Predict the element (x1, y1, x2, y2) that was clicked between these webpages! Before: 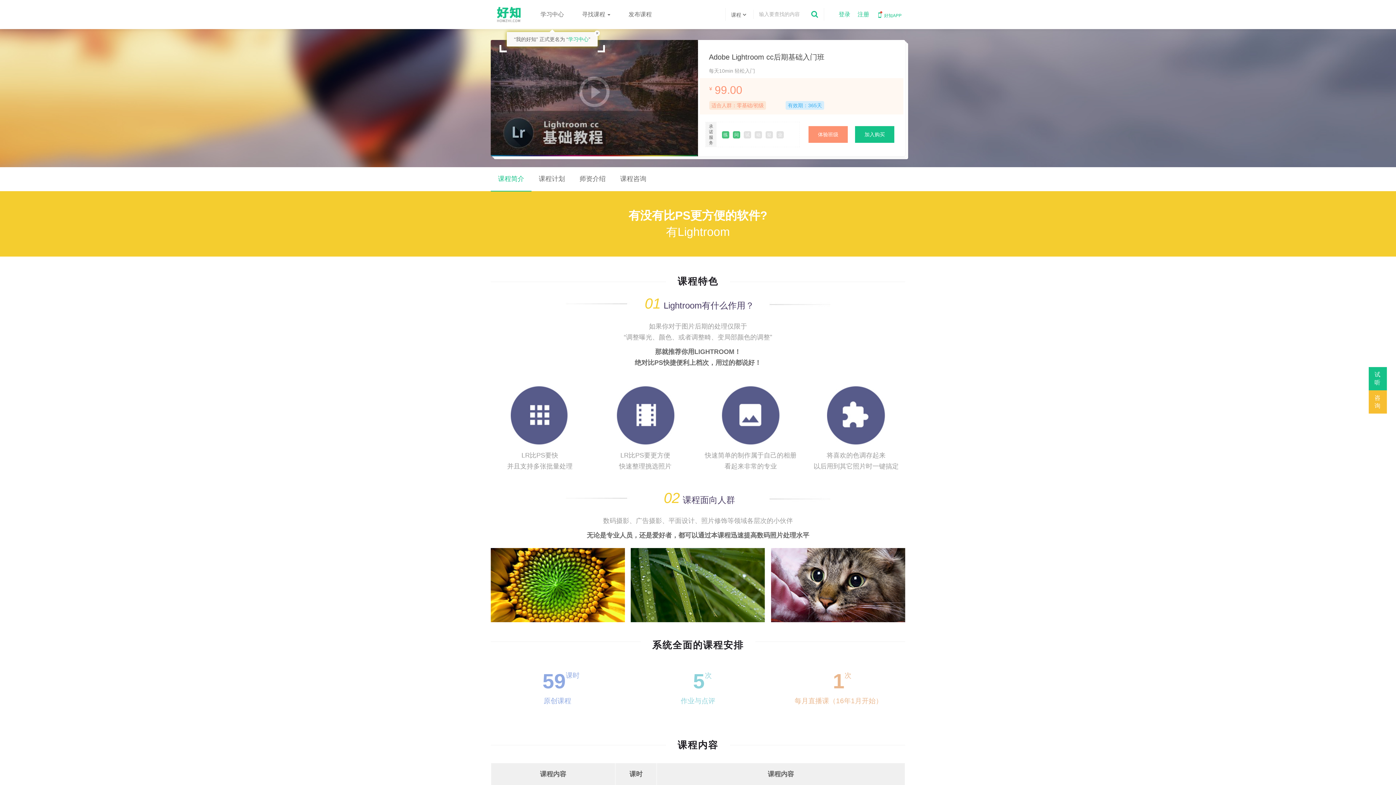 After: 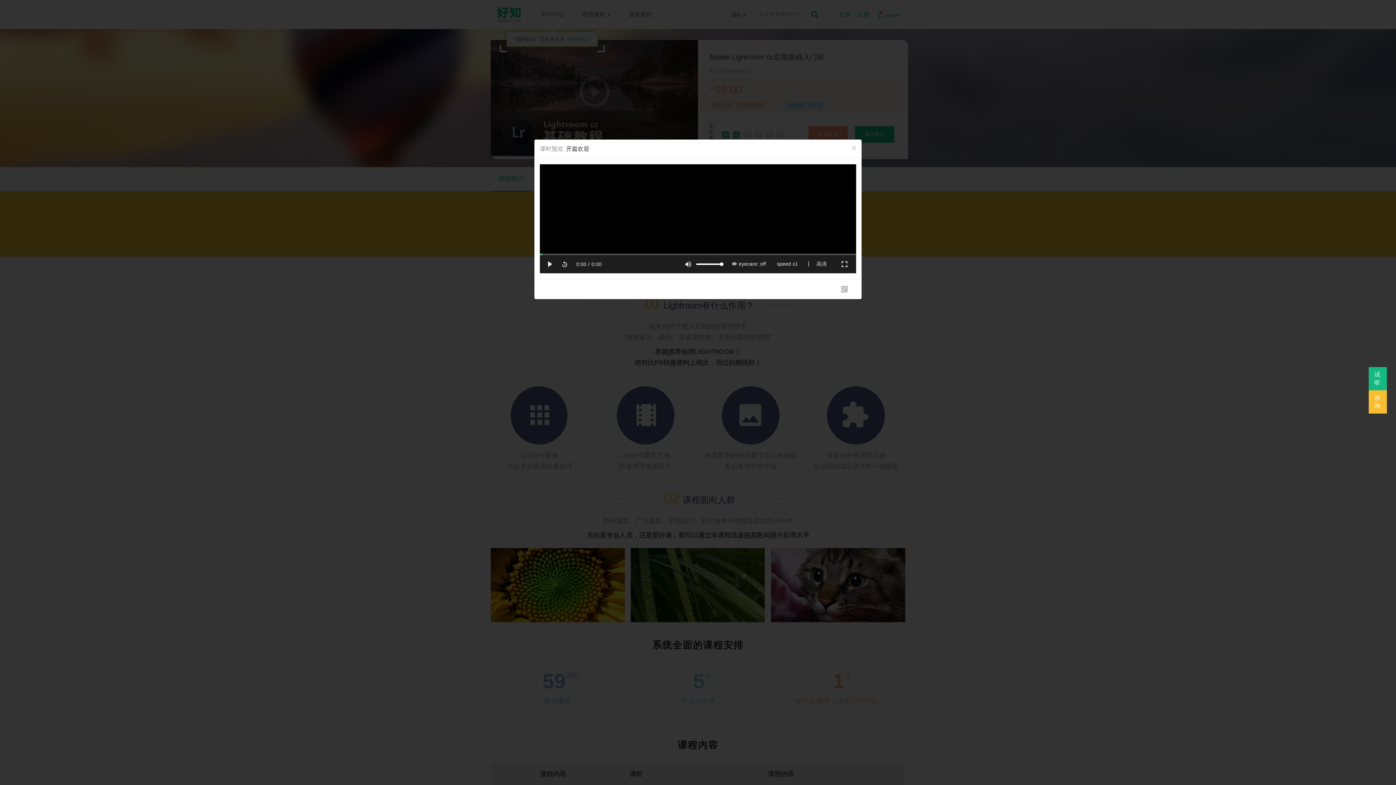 Action: label: 试听 bbox: (1369, 367, 1387, 390)